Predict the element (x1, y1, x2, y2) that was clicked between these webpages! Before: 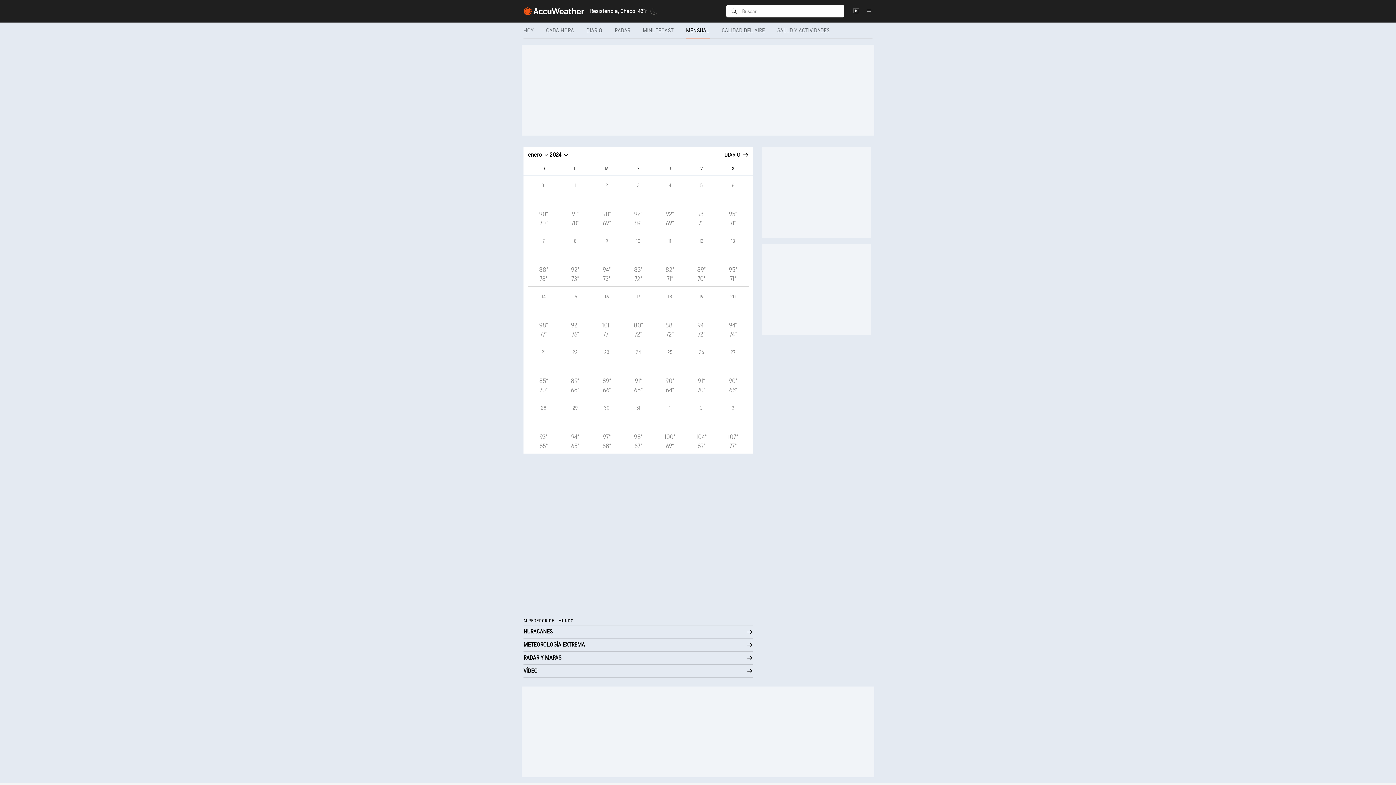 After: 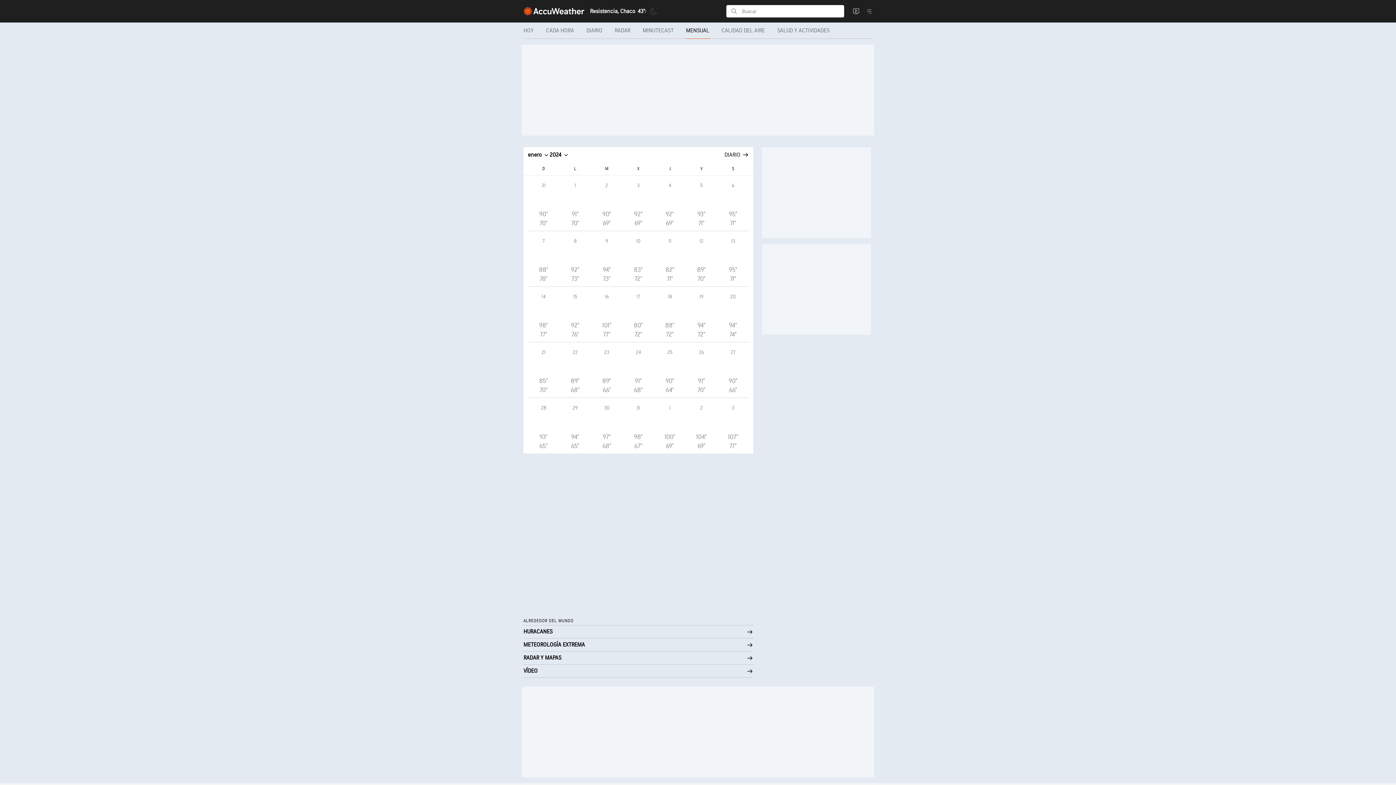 Action: label: 23
89°
66° bbox: (591, 342, 622, 398)